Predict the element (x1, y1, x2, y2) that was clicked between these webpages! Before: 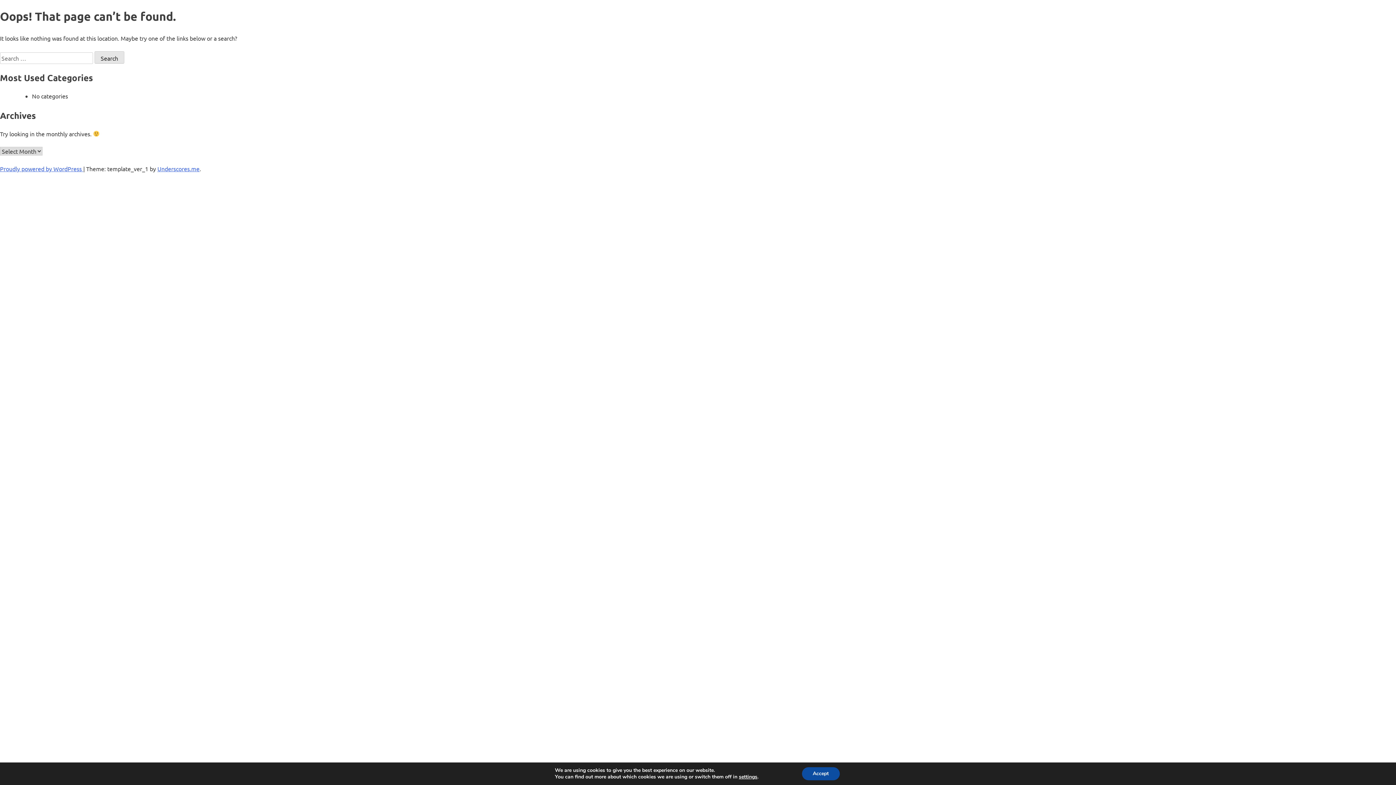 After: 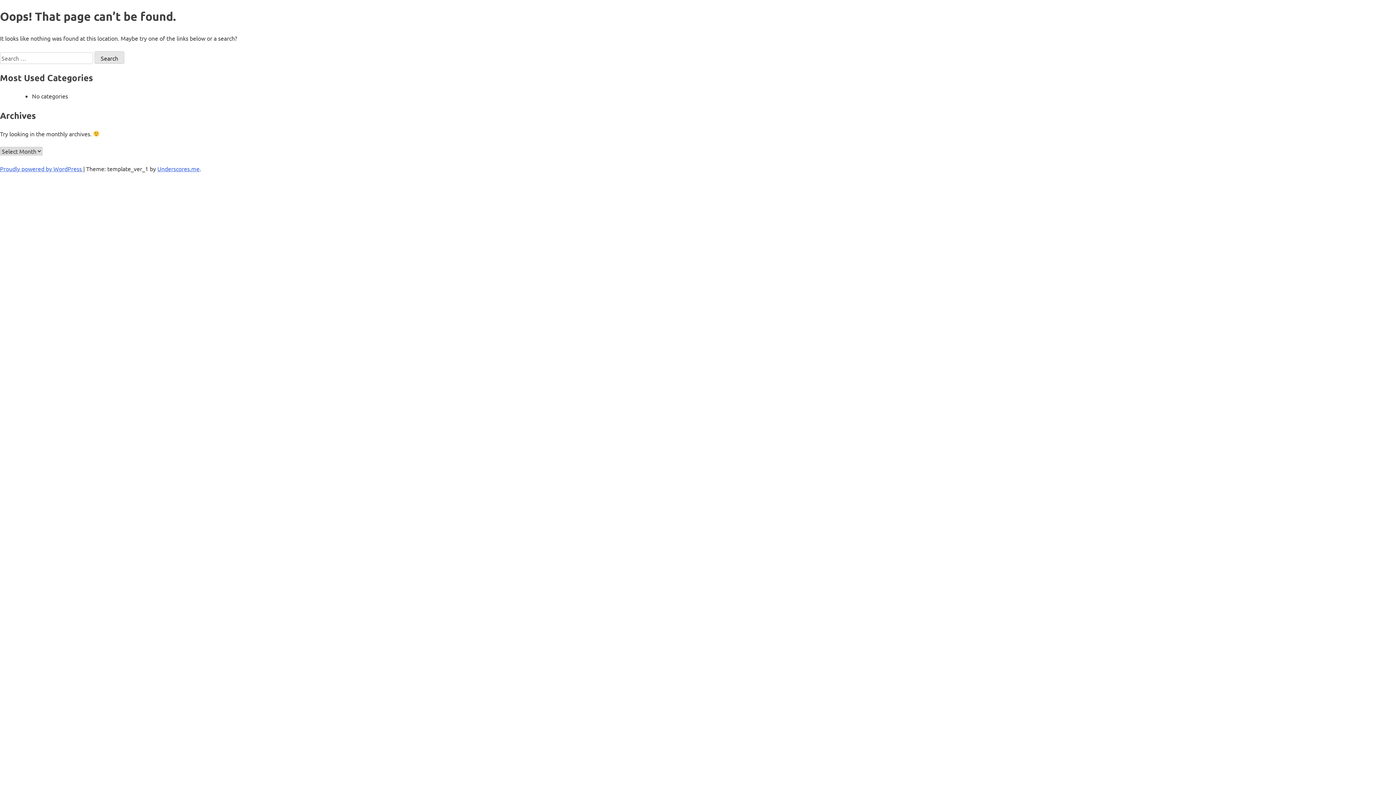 Action: bbox: (802, 767, 839, 780) label: Accept